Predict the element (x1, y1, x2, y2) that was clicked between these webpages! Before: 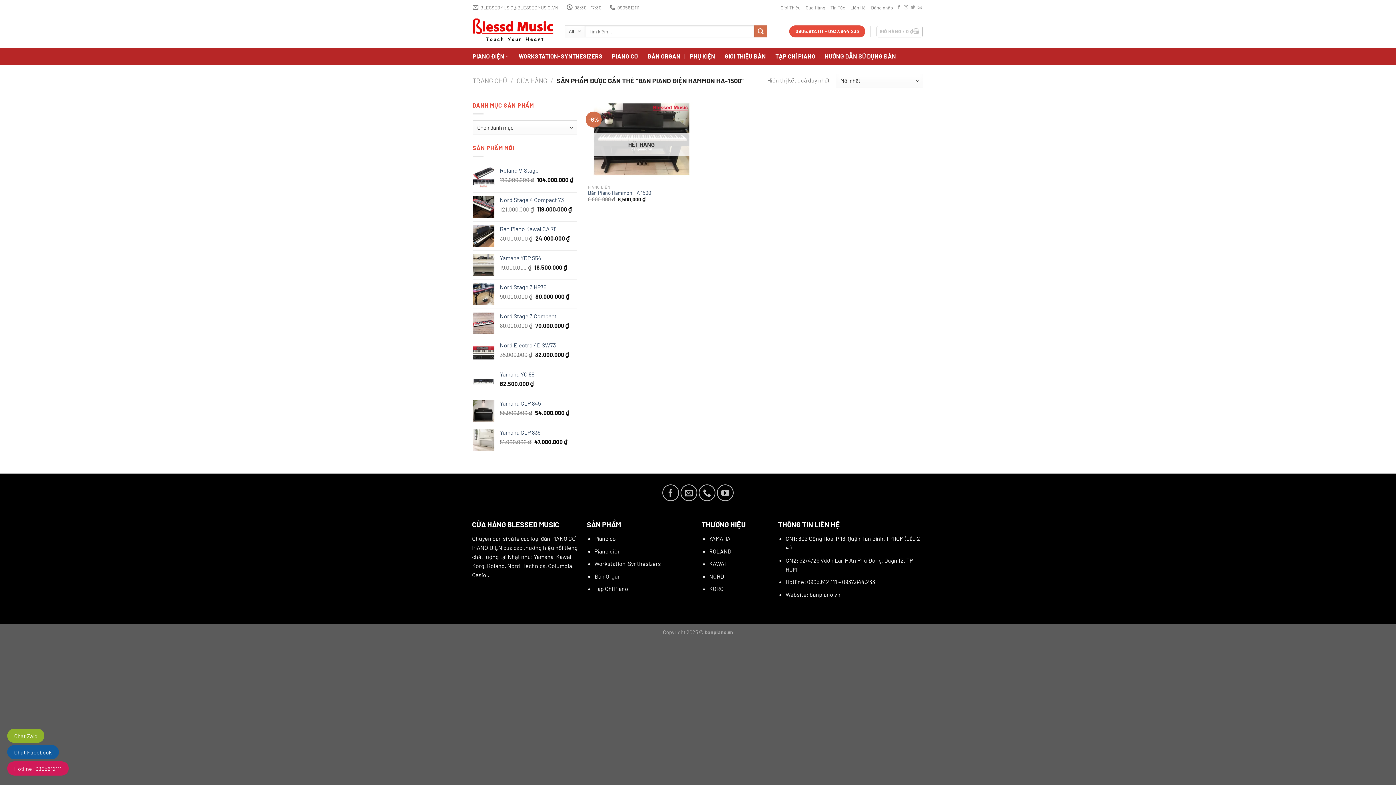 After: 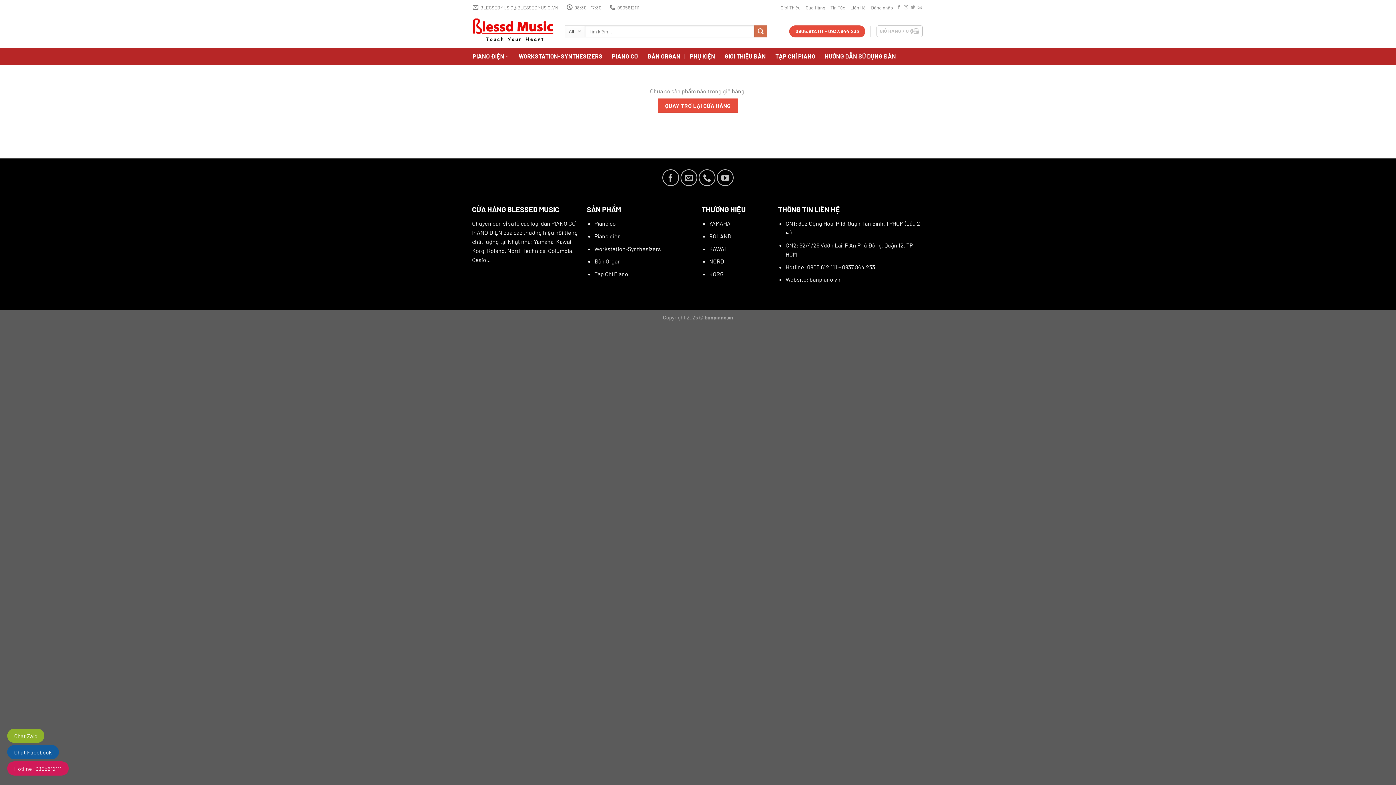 Action: label: GIỎ HÀNG / 0 ₫ bbox: (876, 25, 923, 37)